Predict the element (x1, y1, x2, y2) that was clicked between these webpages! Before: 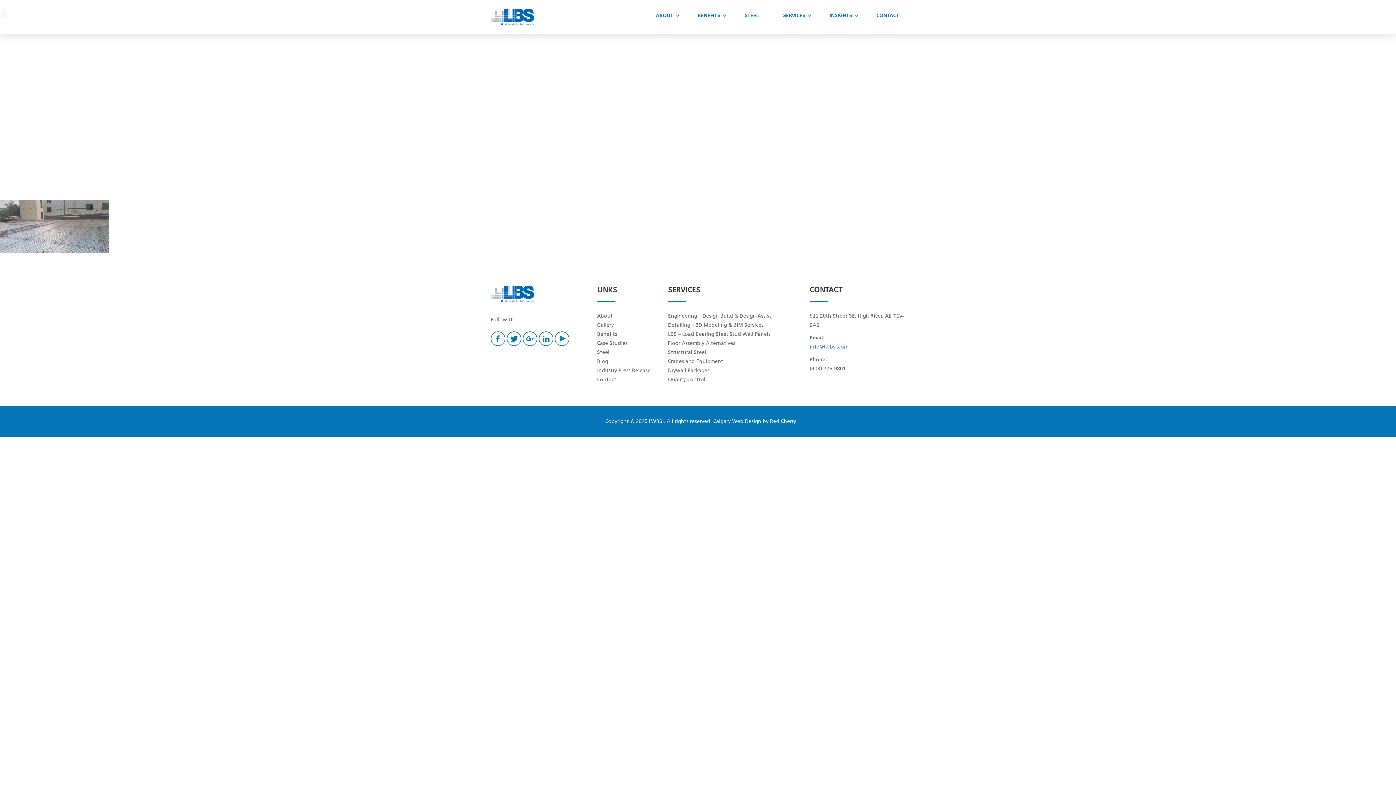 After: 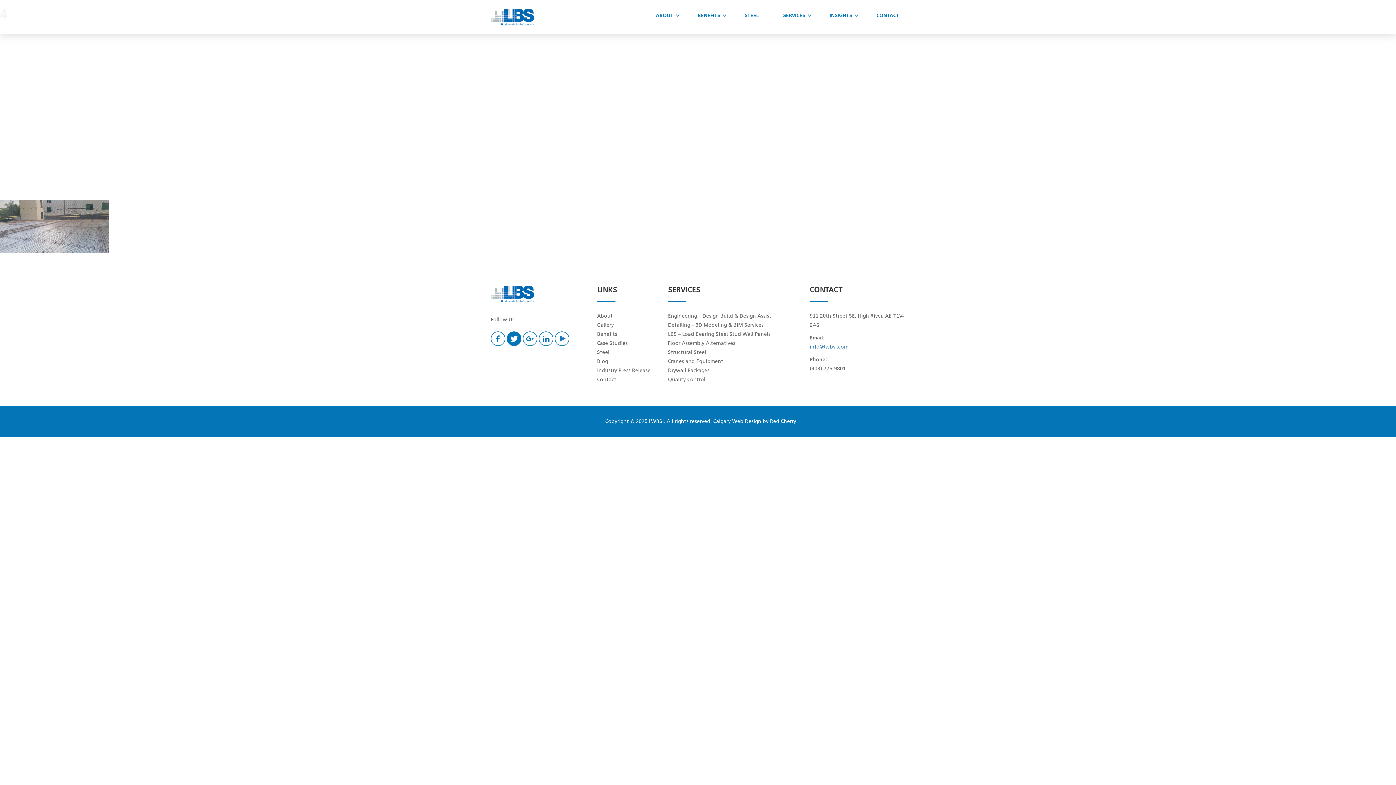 Action: bbox: (506, 331, 521, 346)